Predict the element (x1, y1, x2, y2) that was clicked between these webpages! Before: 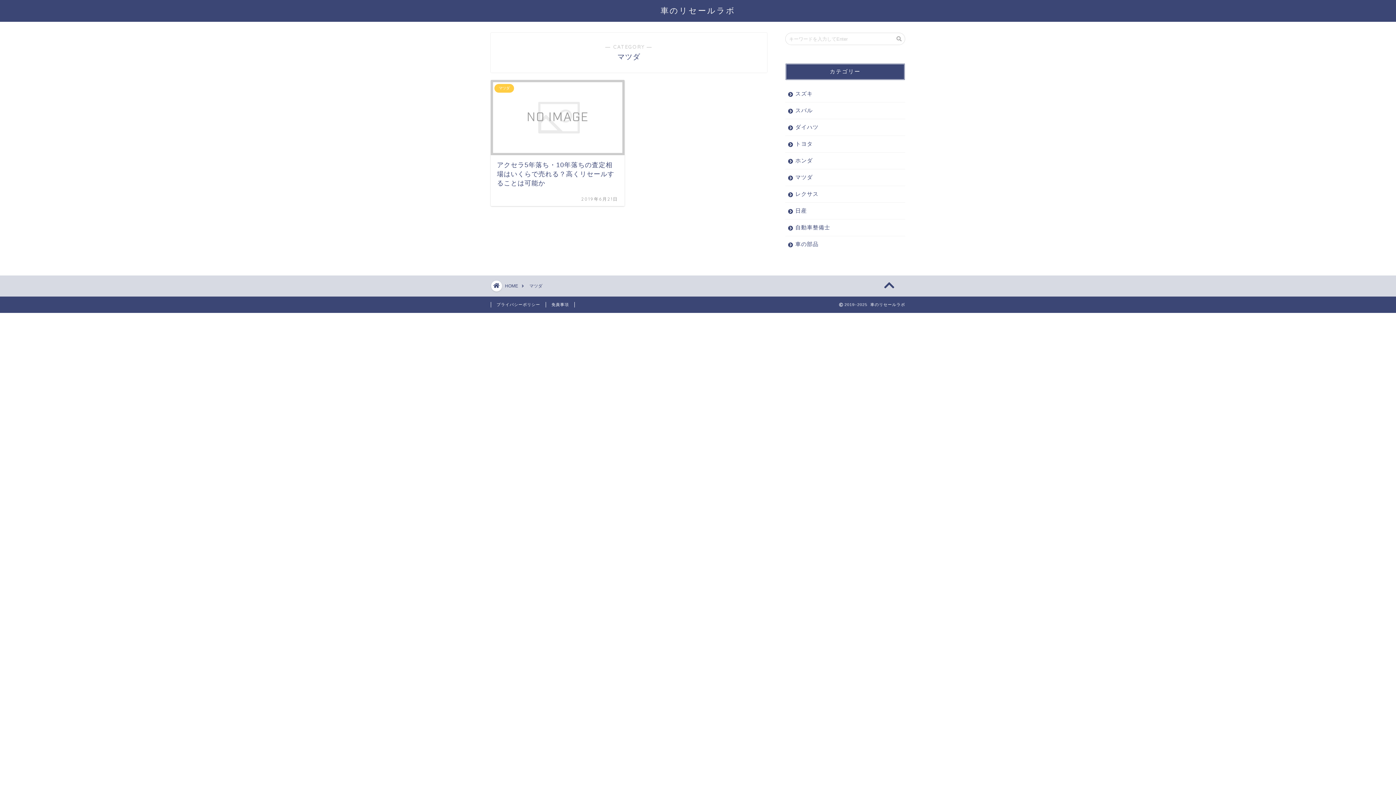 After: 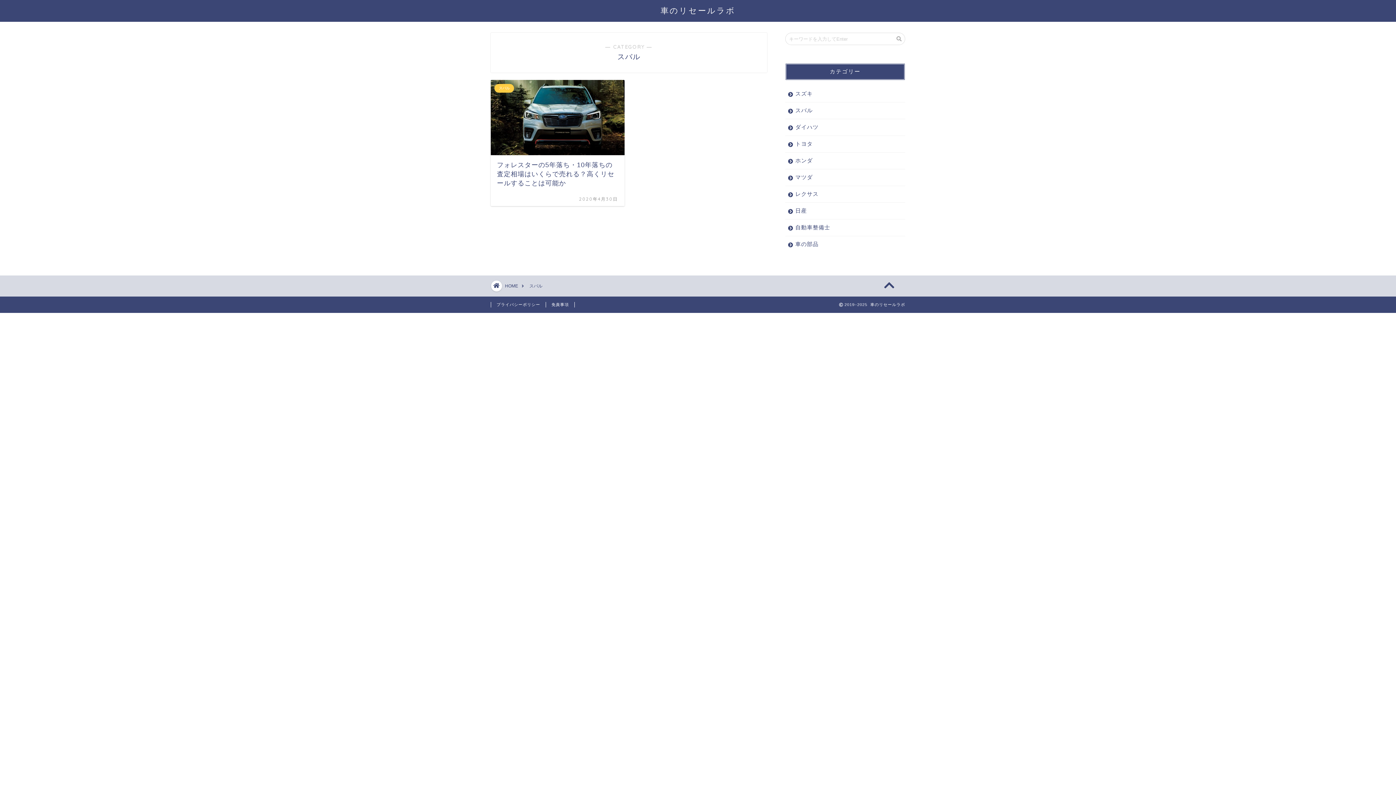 Action: label: スバル bbox: (785, 102, 905, 118)